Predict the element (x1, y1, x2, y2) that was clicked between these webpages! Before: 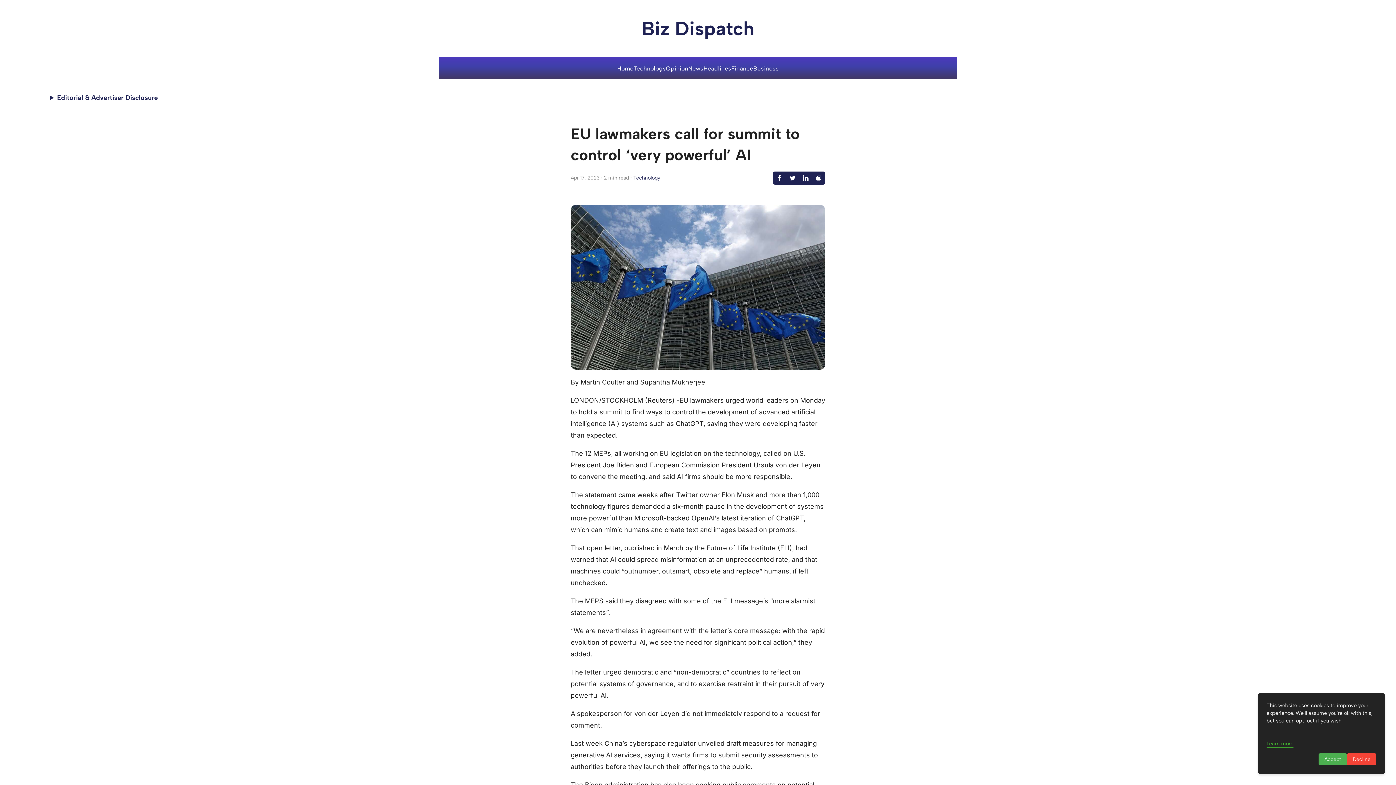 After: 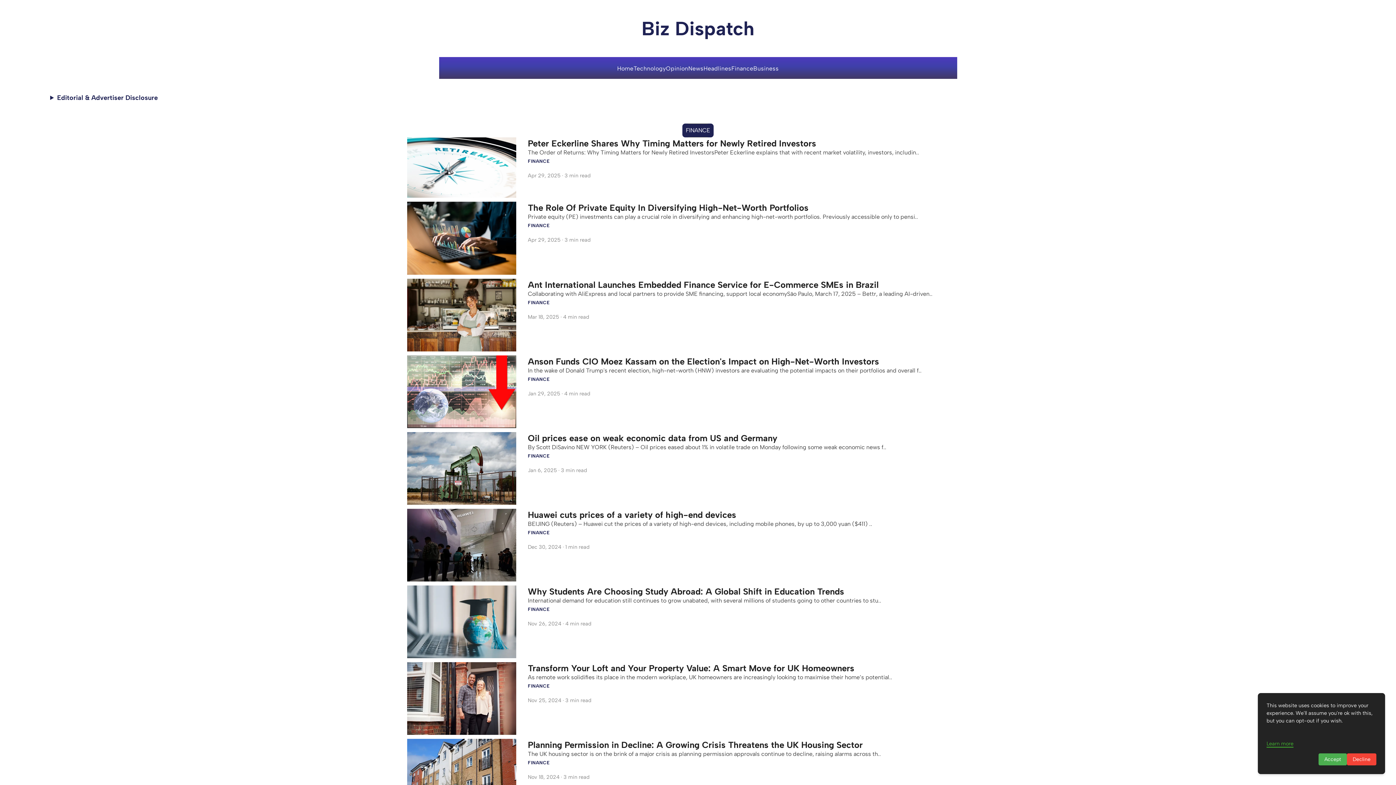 Action: bbox: (731, 64, 753, 71) label: Finance